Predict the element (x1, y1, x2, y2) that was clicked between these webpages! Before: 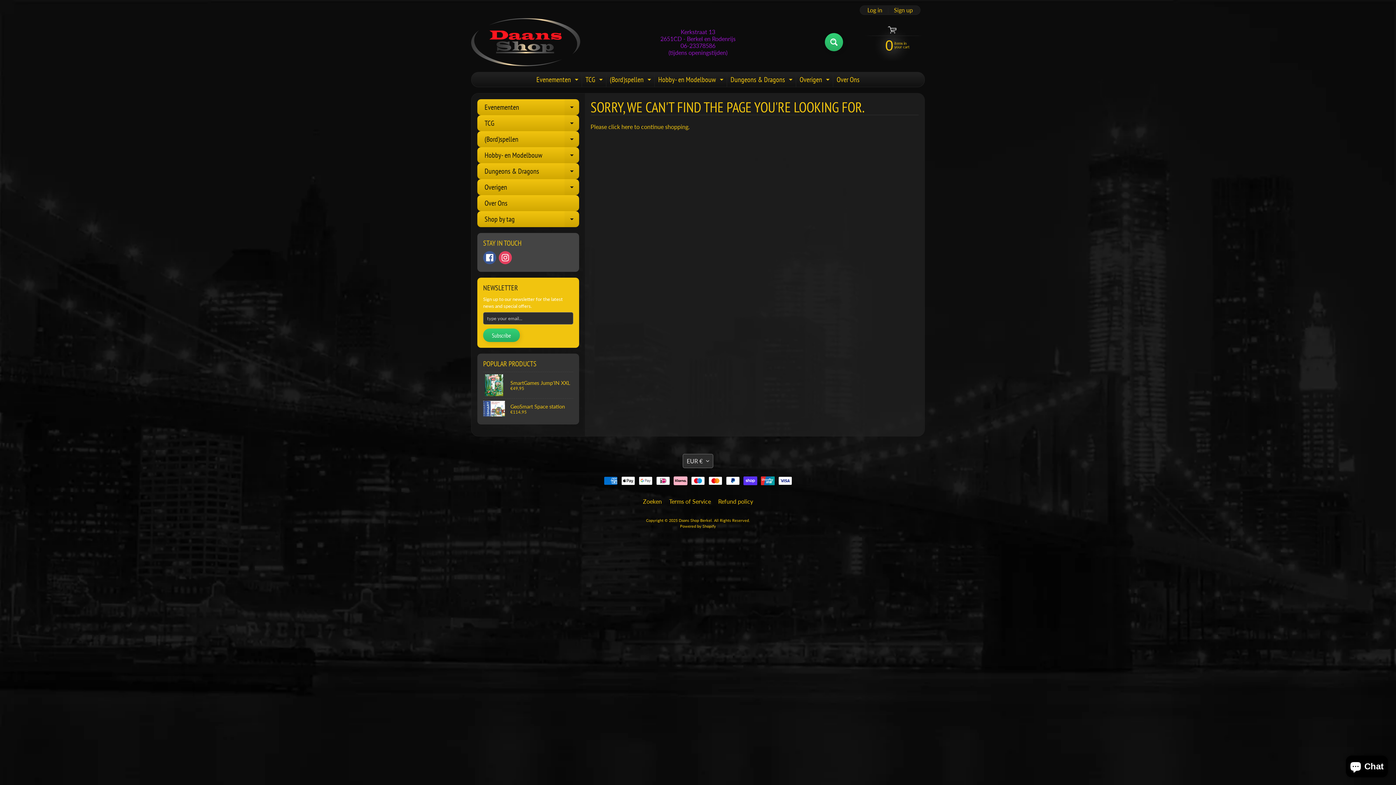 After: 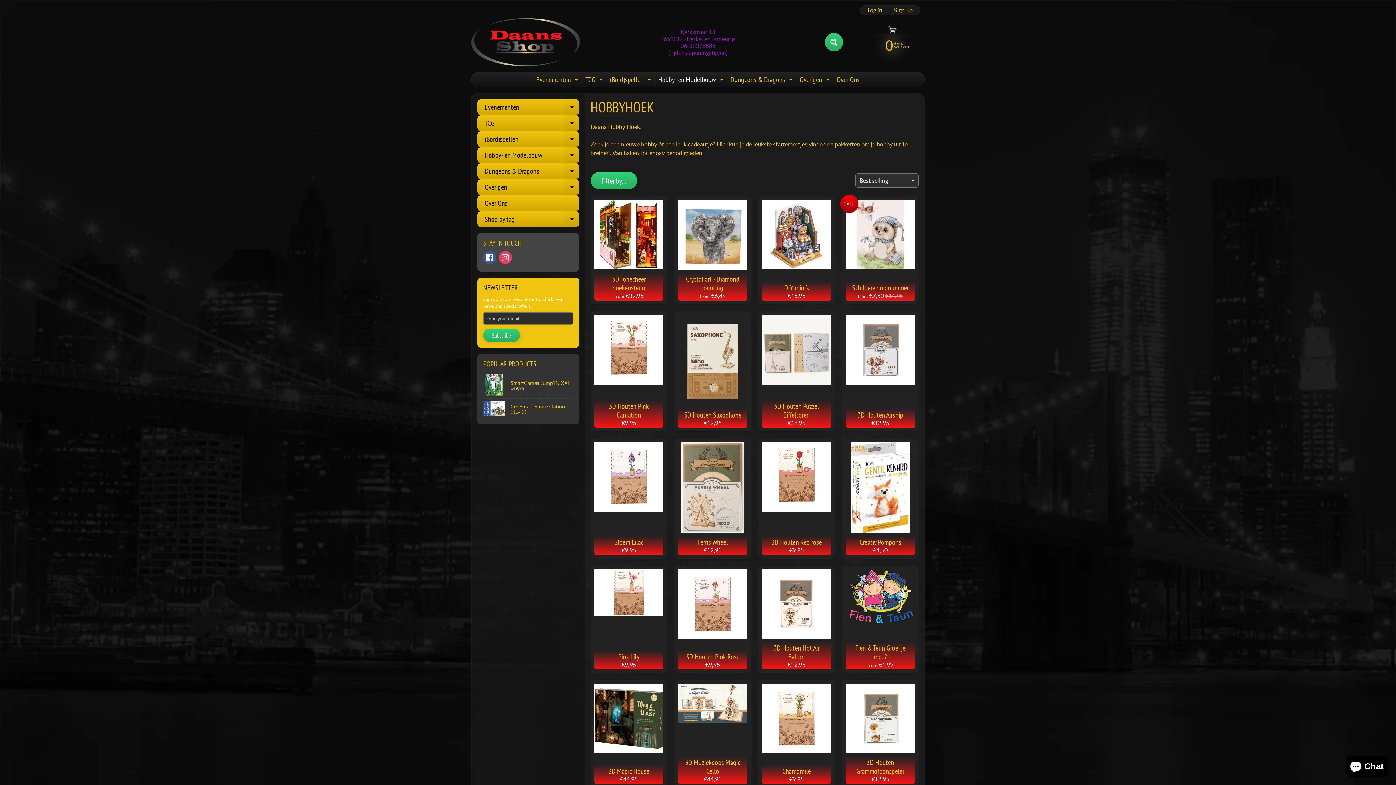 Action: label: Hobby- en Modelbouw
Expand child menu bbox: (654, 72, 725, 86)